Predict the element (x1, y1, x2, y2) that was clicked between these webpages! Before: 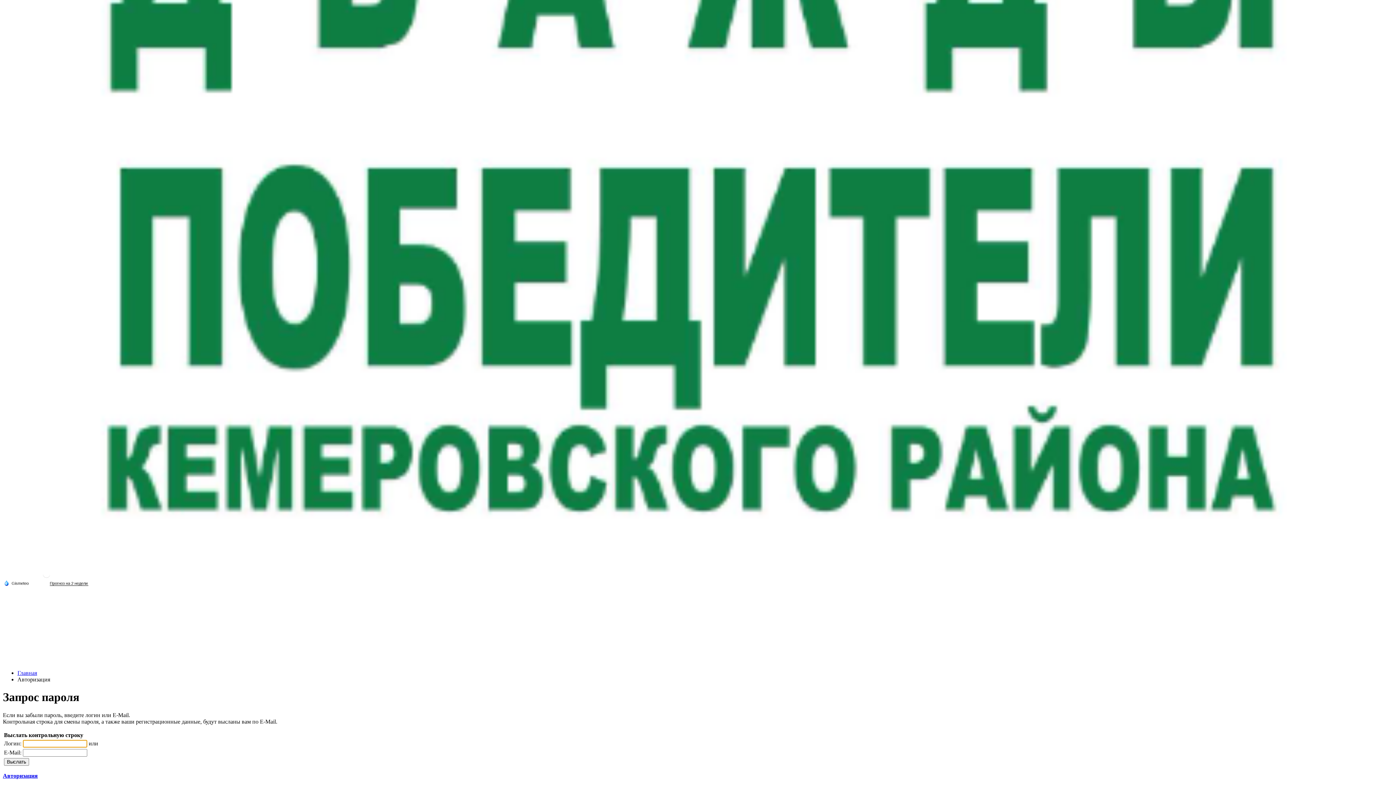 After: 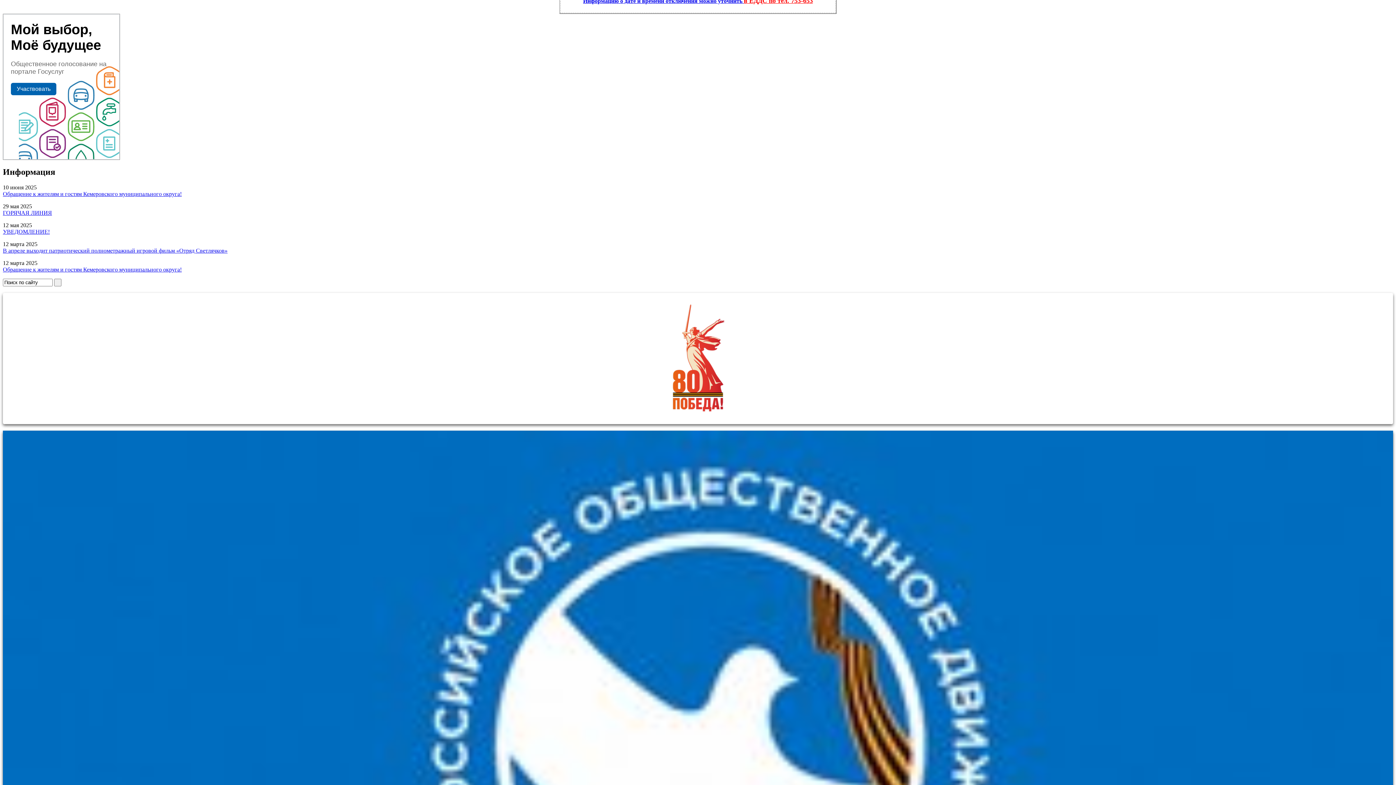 Action: bbox: (2, 772, 37, 779) label: Авторизация